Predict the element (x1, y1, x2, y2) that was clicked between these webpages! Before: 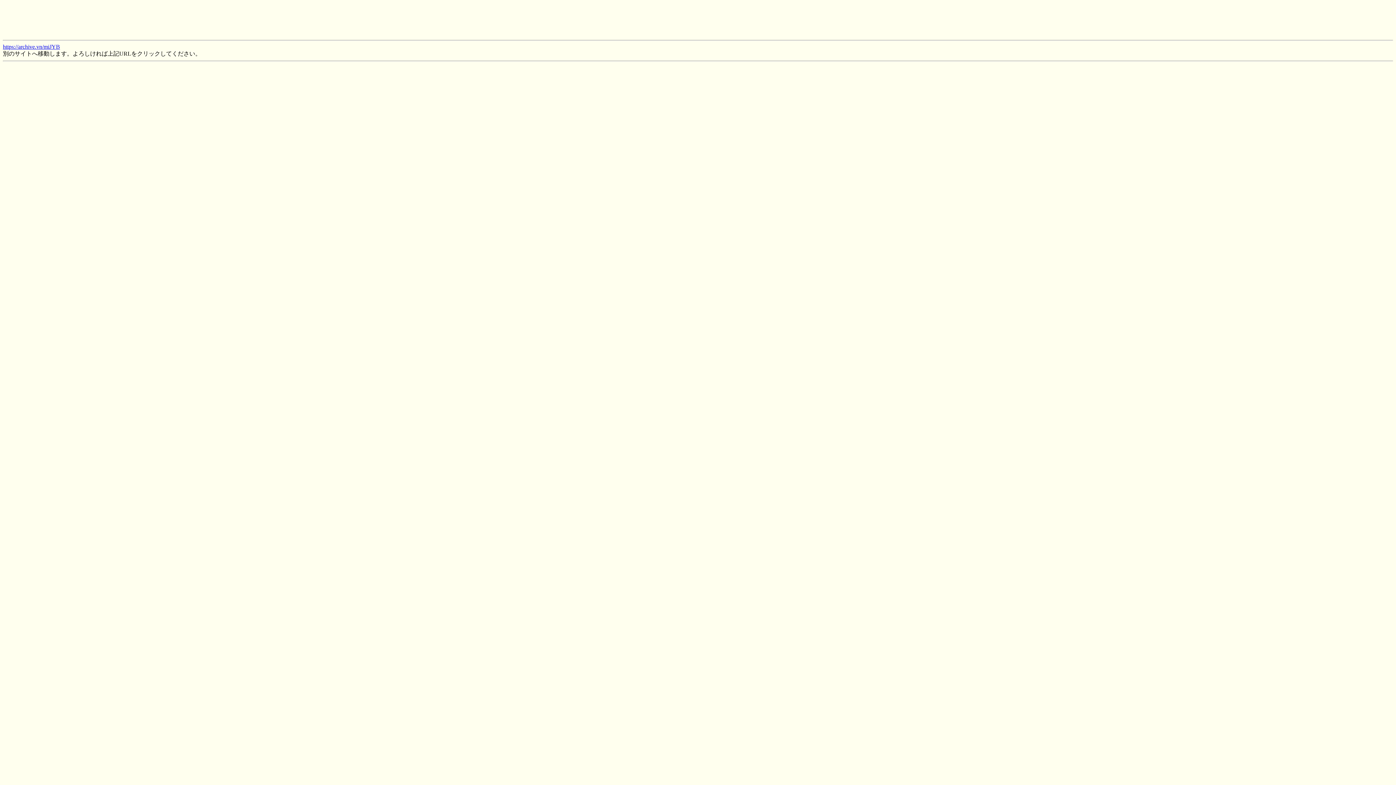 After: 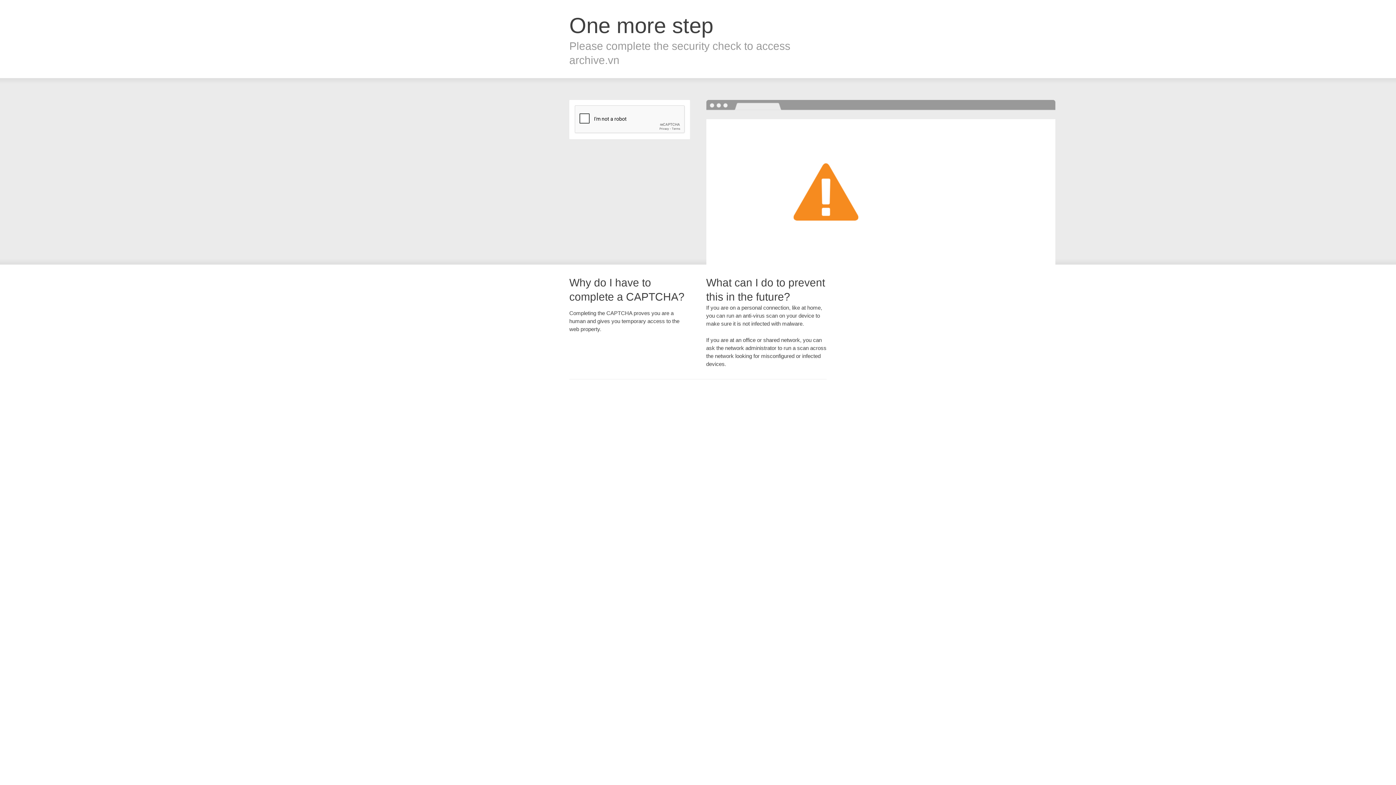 Action: label: https://archive.vn/miJYB bbox: (2, 43, 60, 49)